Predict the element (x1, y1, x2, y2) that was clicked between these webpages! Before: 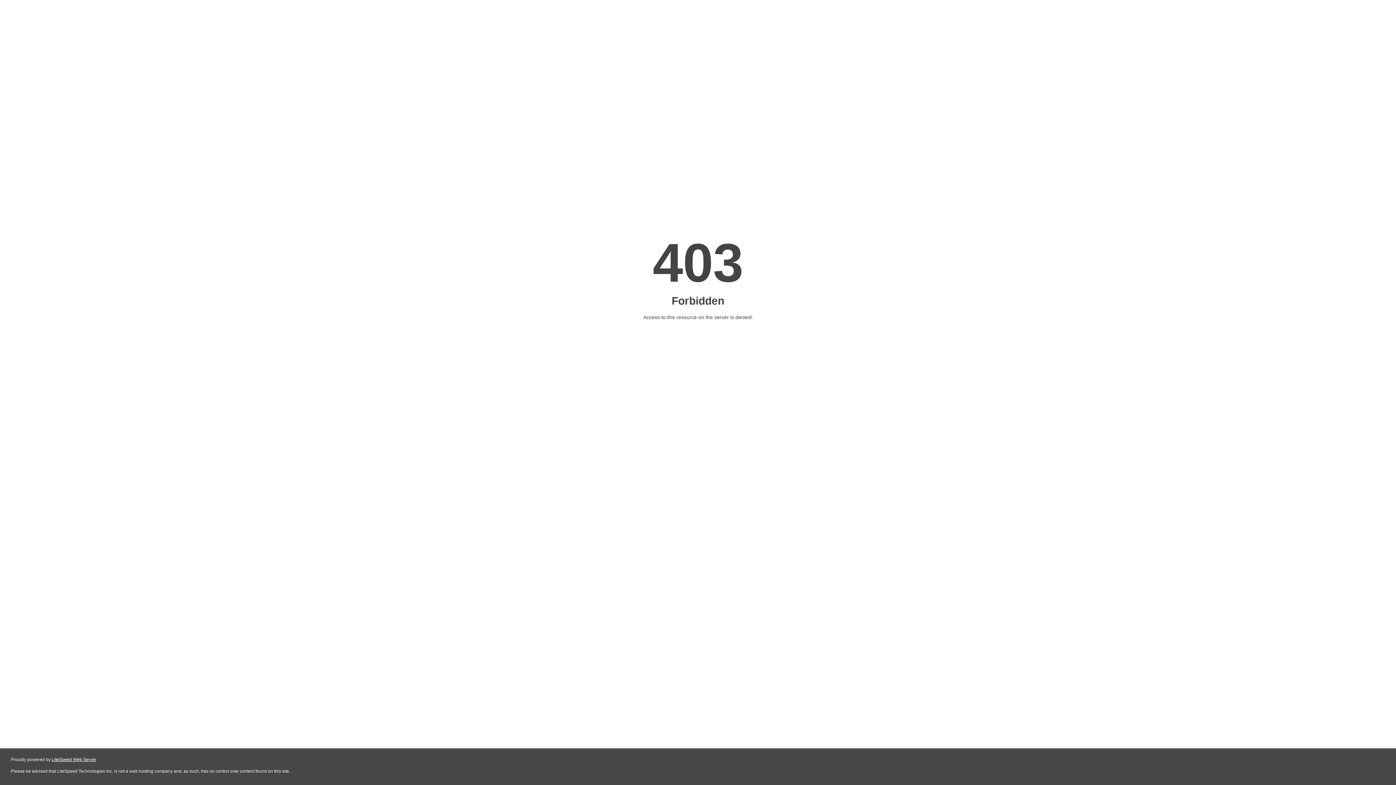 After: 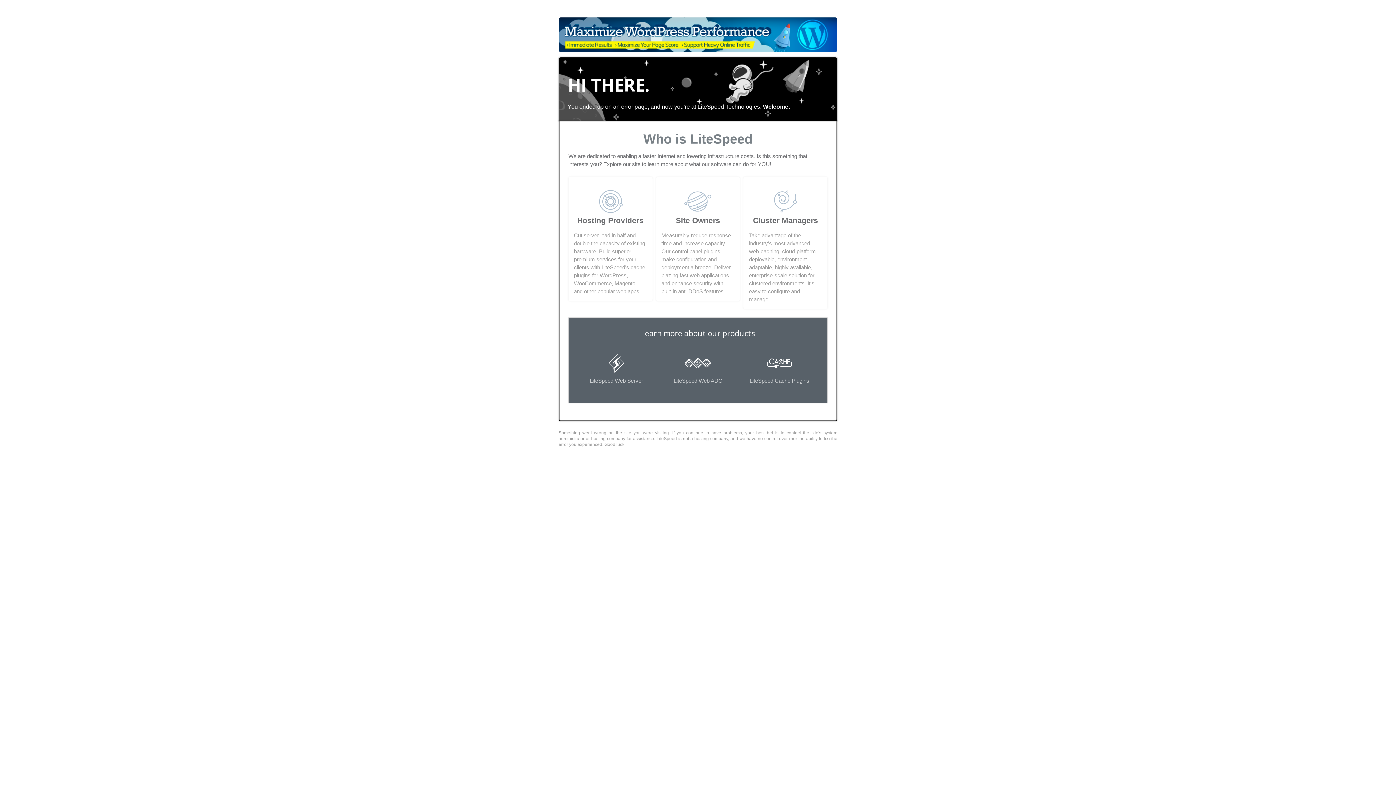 Action: bbox: (51, 757, 96, 762) label: LiteSpeed Web Server